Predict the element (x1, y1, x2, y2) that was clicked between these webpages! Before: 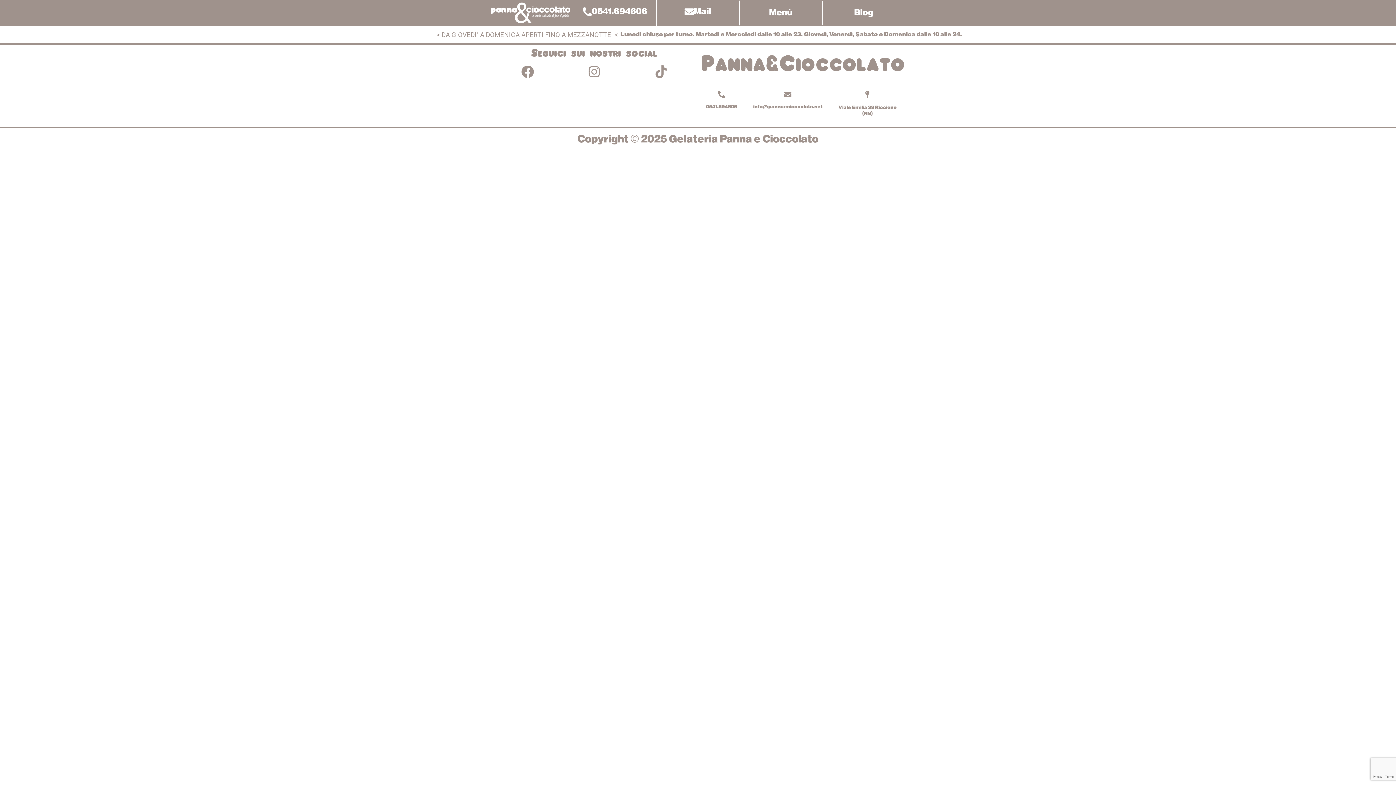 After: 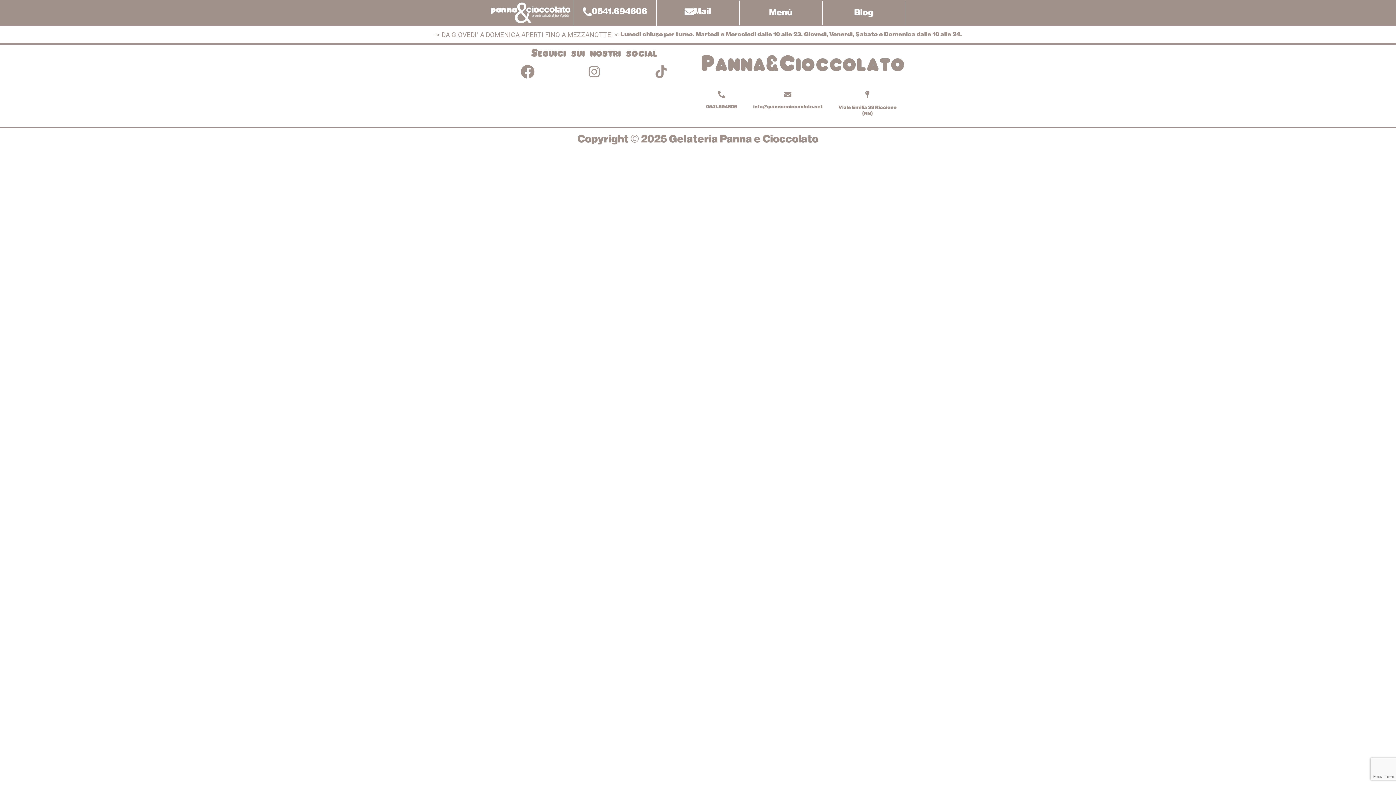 Action: bbox: (521, 65, 534, 78)